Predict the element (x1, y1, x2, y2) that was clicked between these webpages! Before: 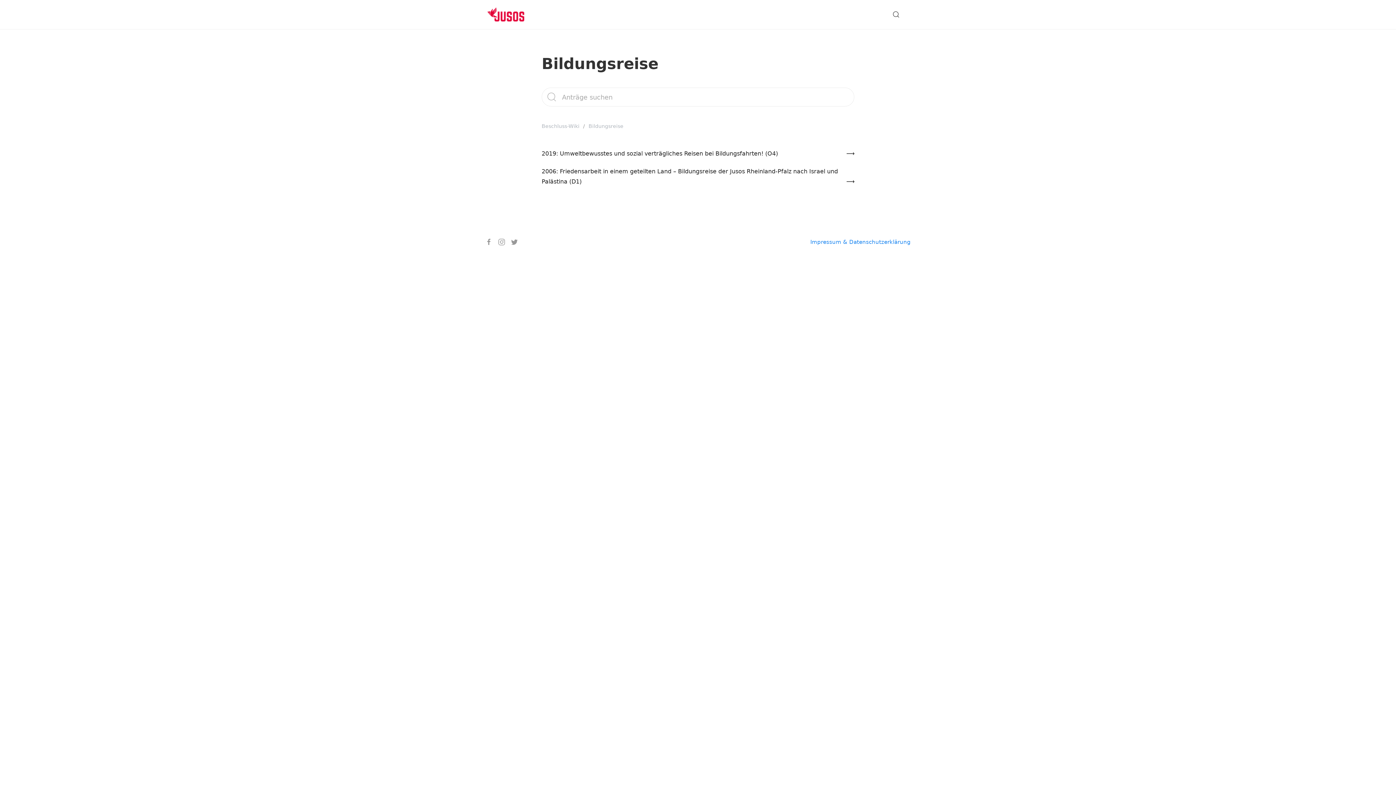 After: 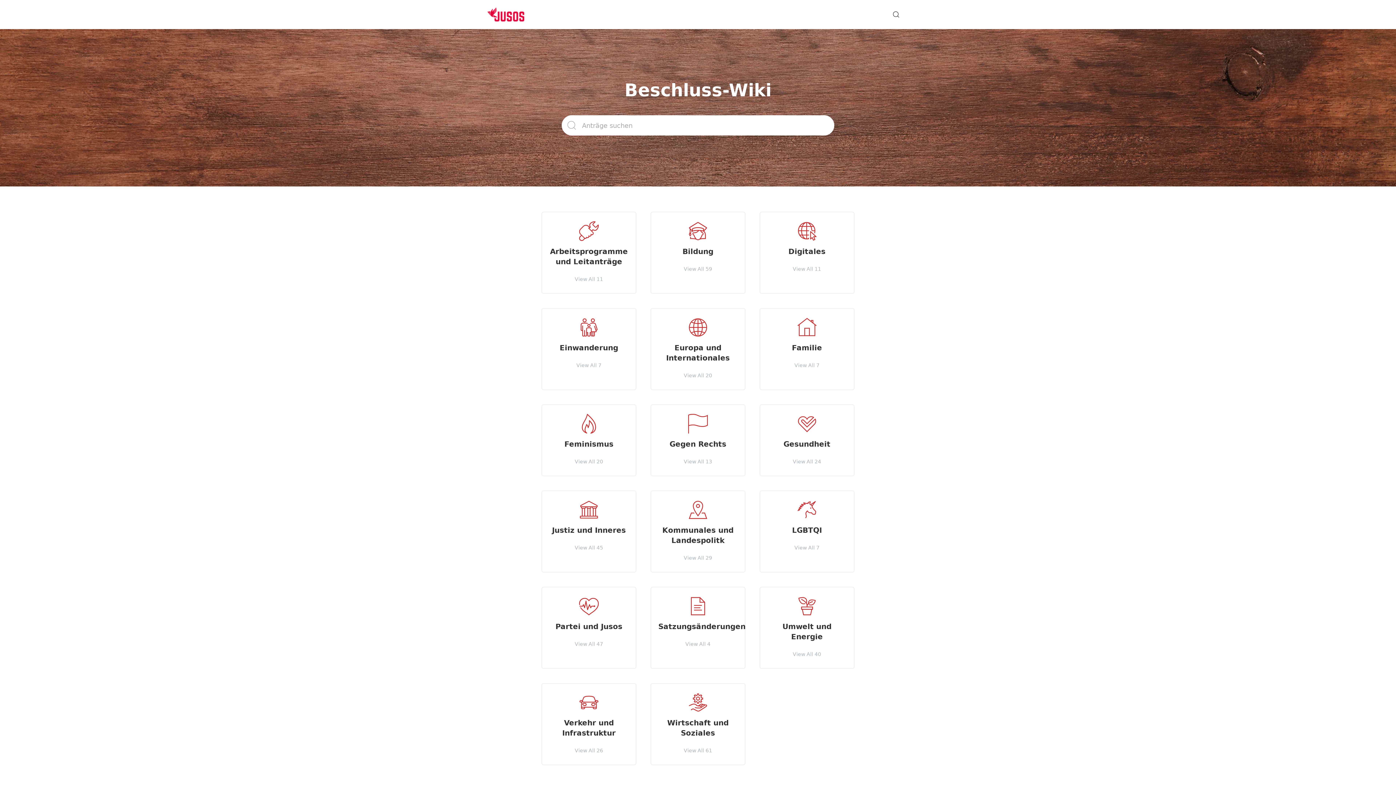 Action: bbox: (485, 4, 537, 24)